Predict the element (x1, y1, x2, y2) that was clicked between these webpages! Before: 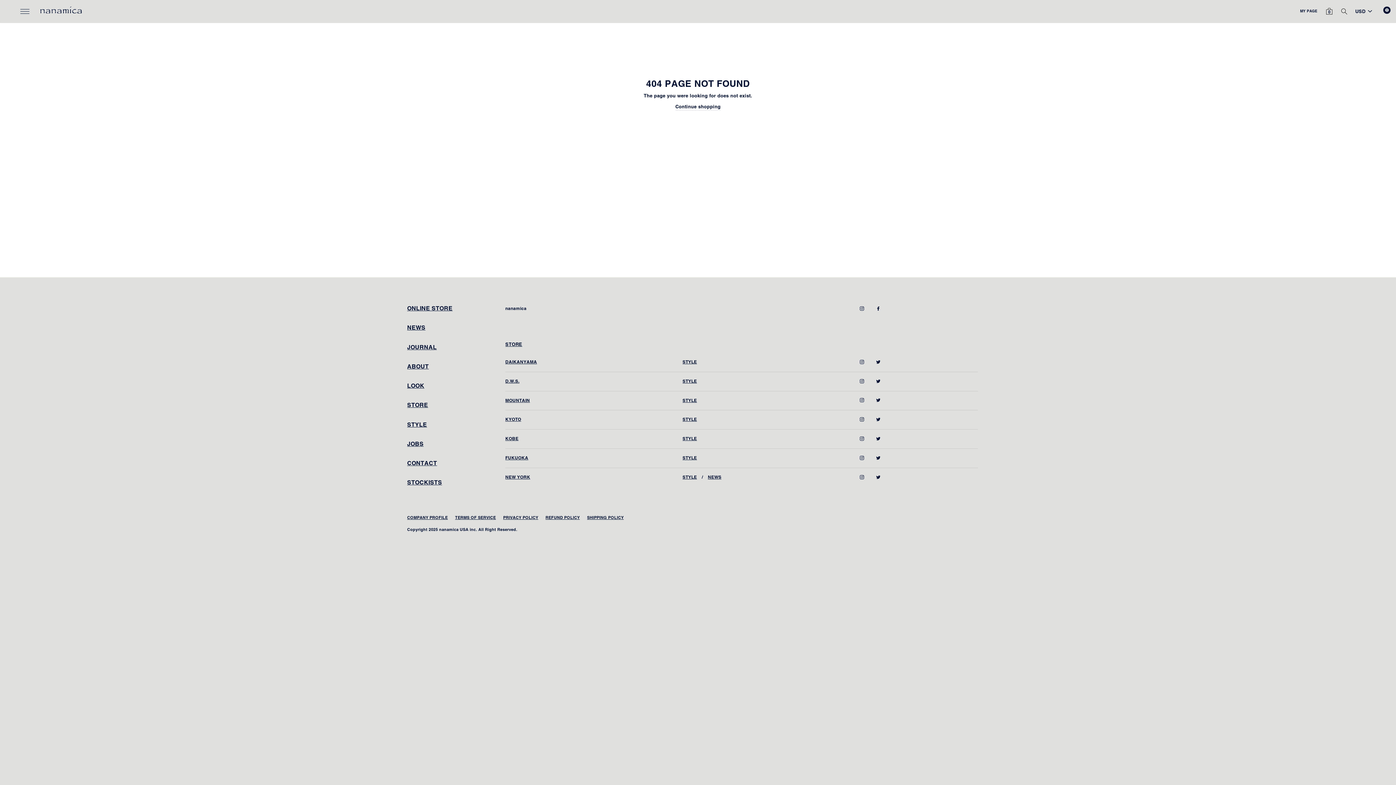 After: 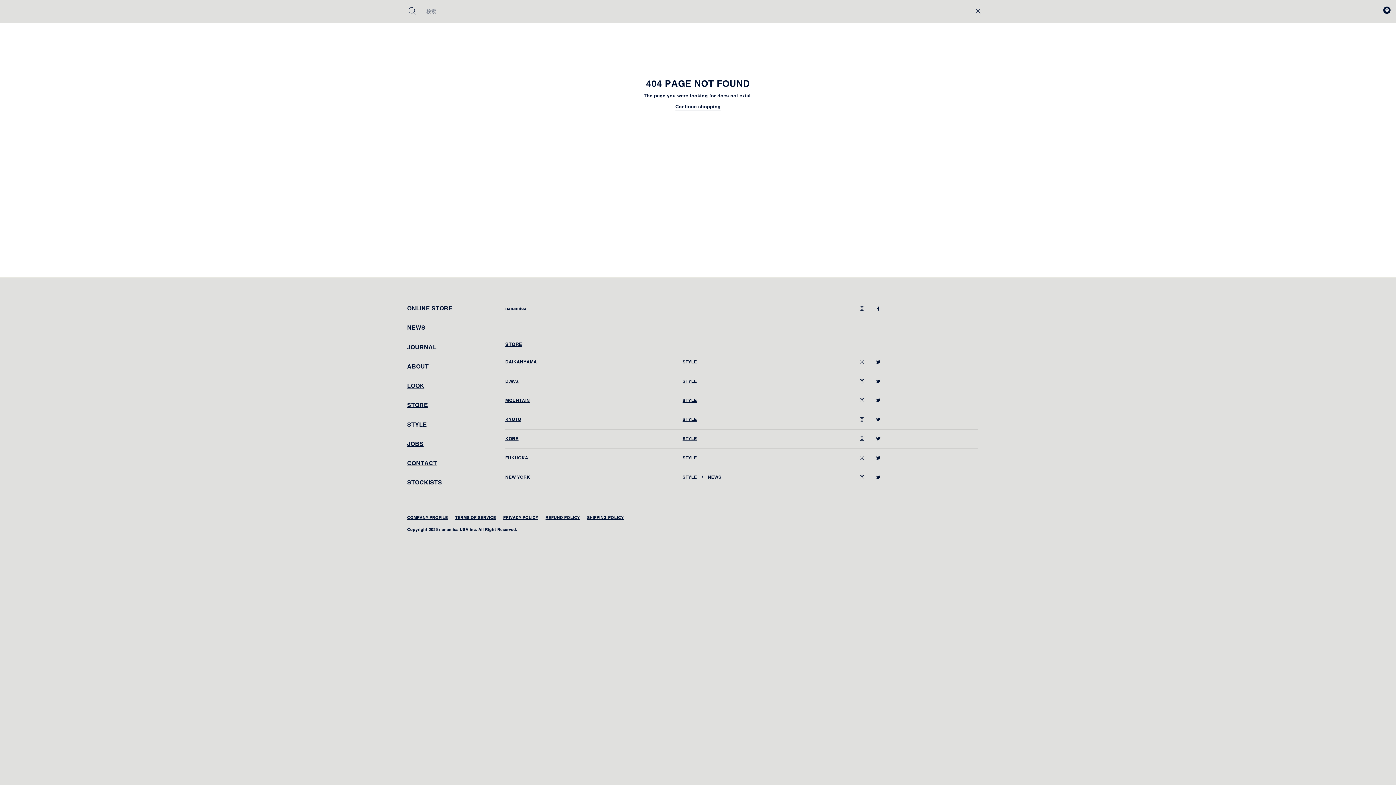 Action: bbox: (1337, 5, 1352, 17) label: SEARCH